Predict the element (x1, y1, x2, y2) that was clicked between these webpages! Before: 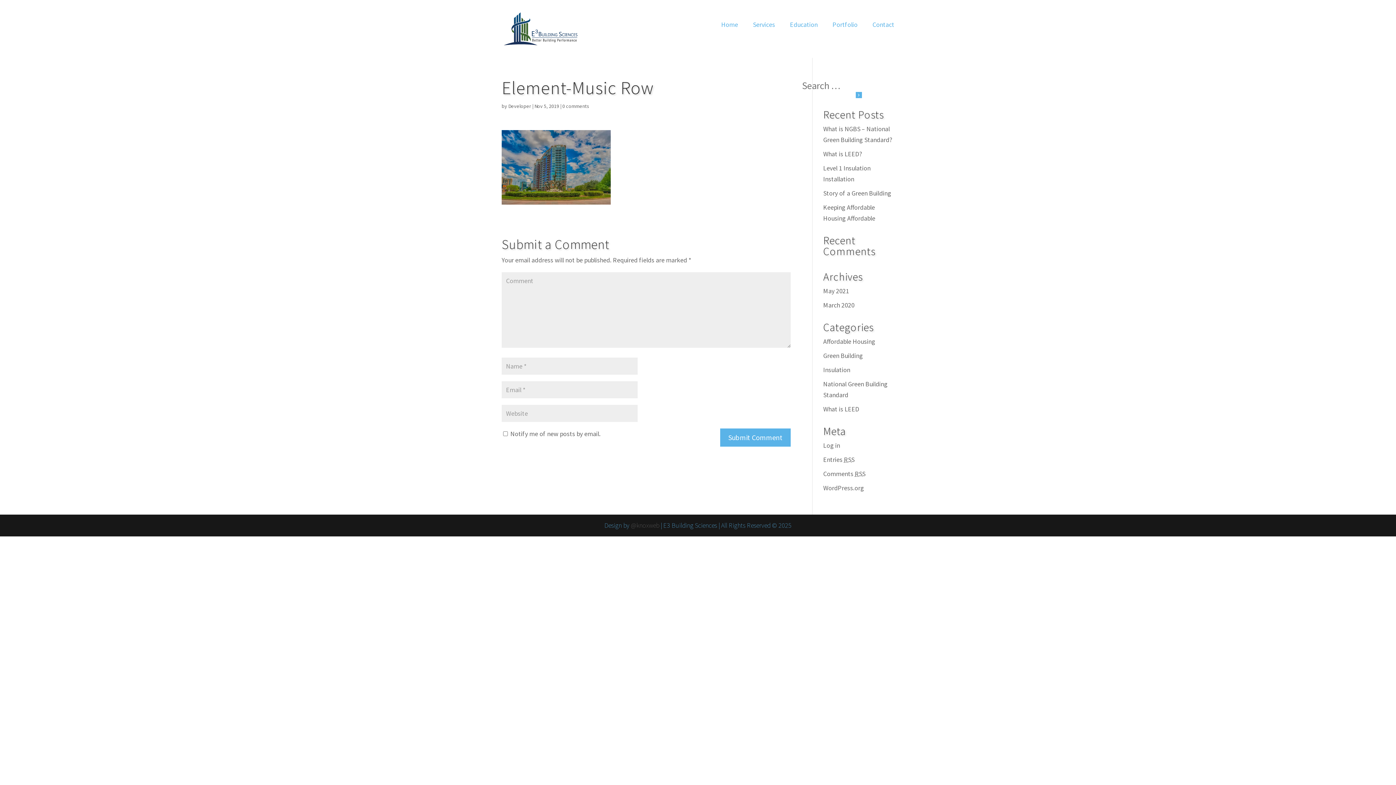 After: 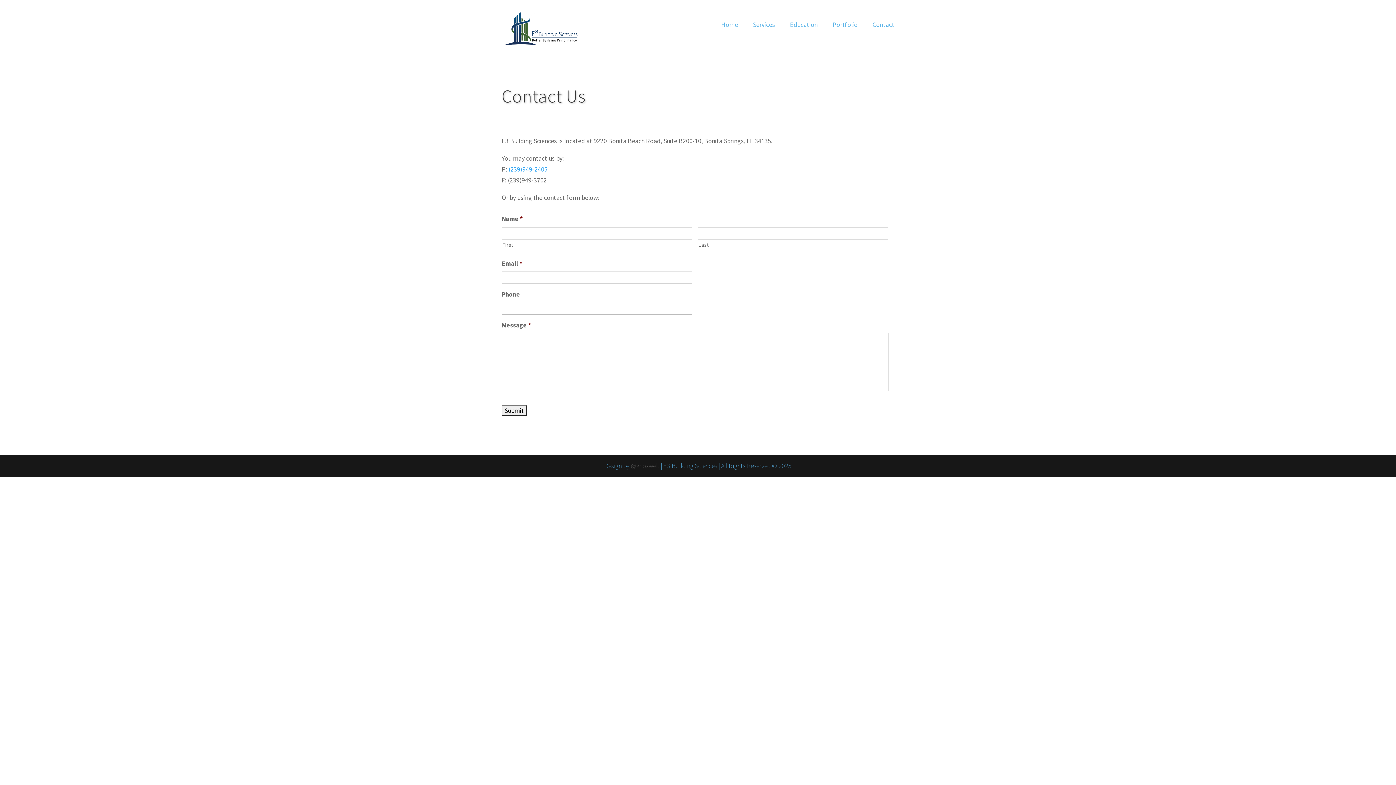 Action: bbox: (866, 21, 894, 27) label: Contact